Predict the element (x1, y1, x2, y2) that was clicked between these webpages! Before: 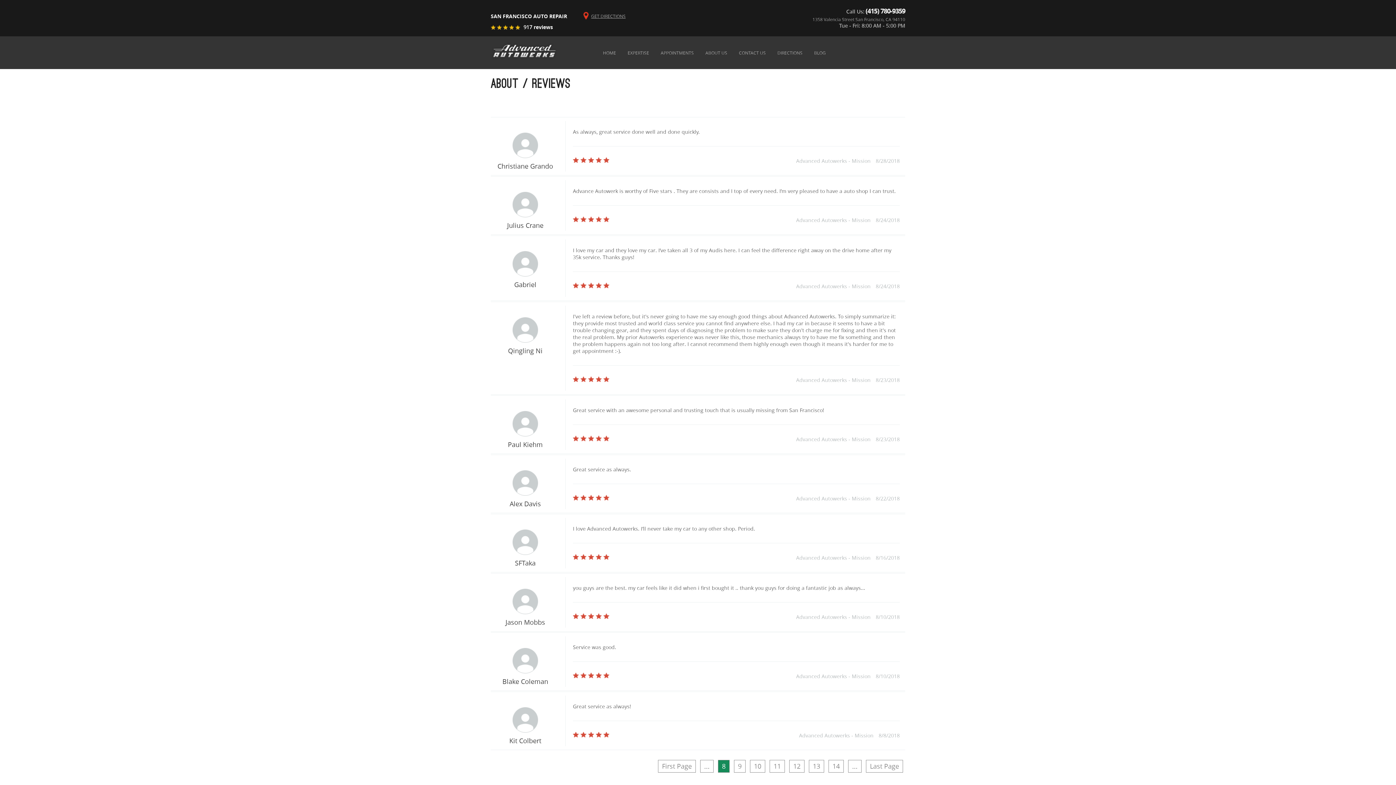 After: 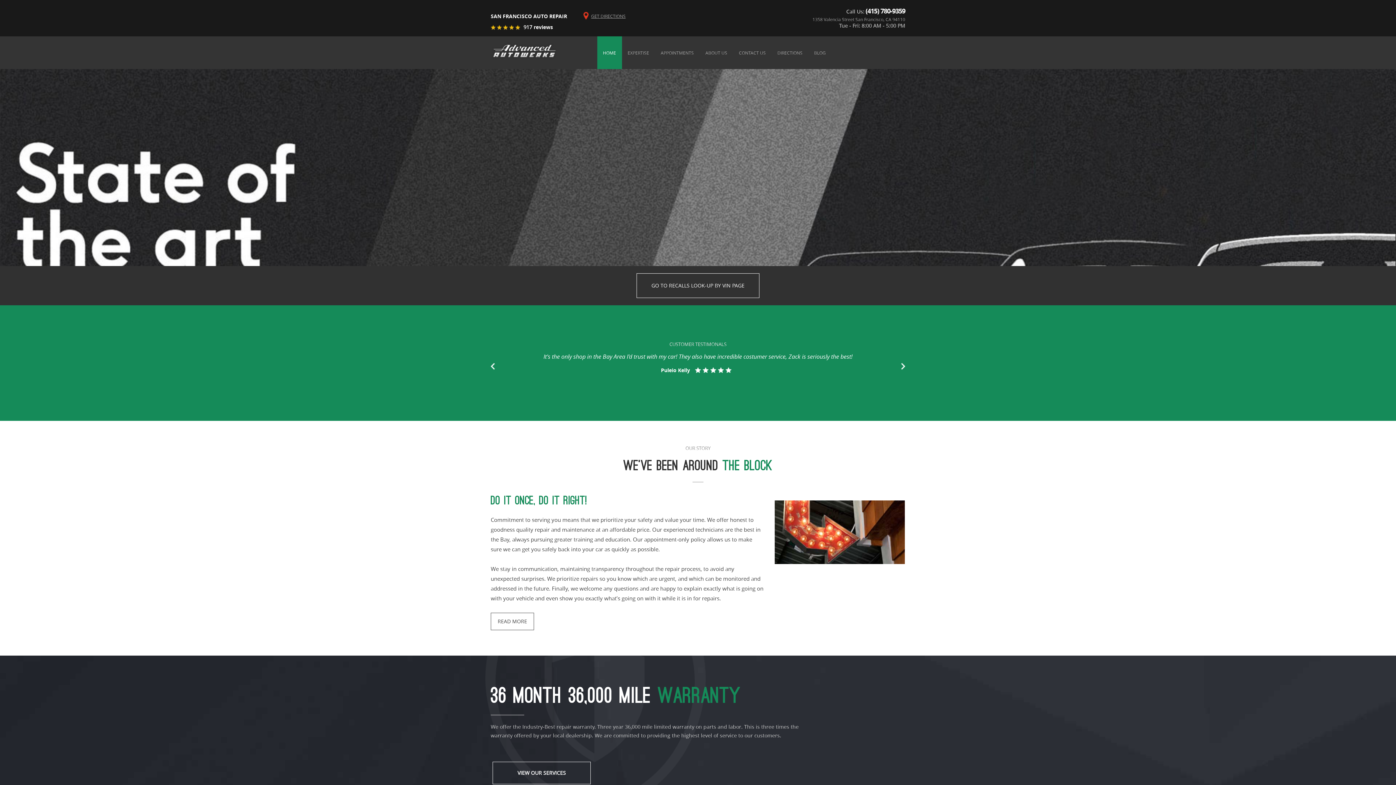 Action: label: HOME bbox: (597, 36, 622, 69)